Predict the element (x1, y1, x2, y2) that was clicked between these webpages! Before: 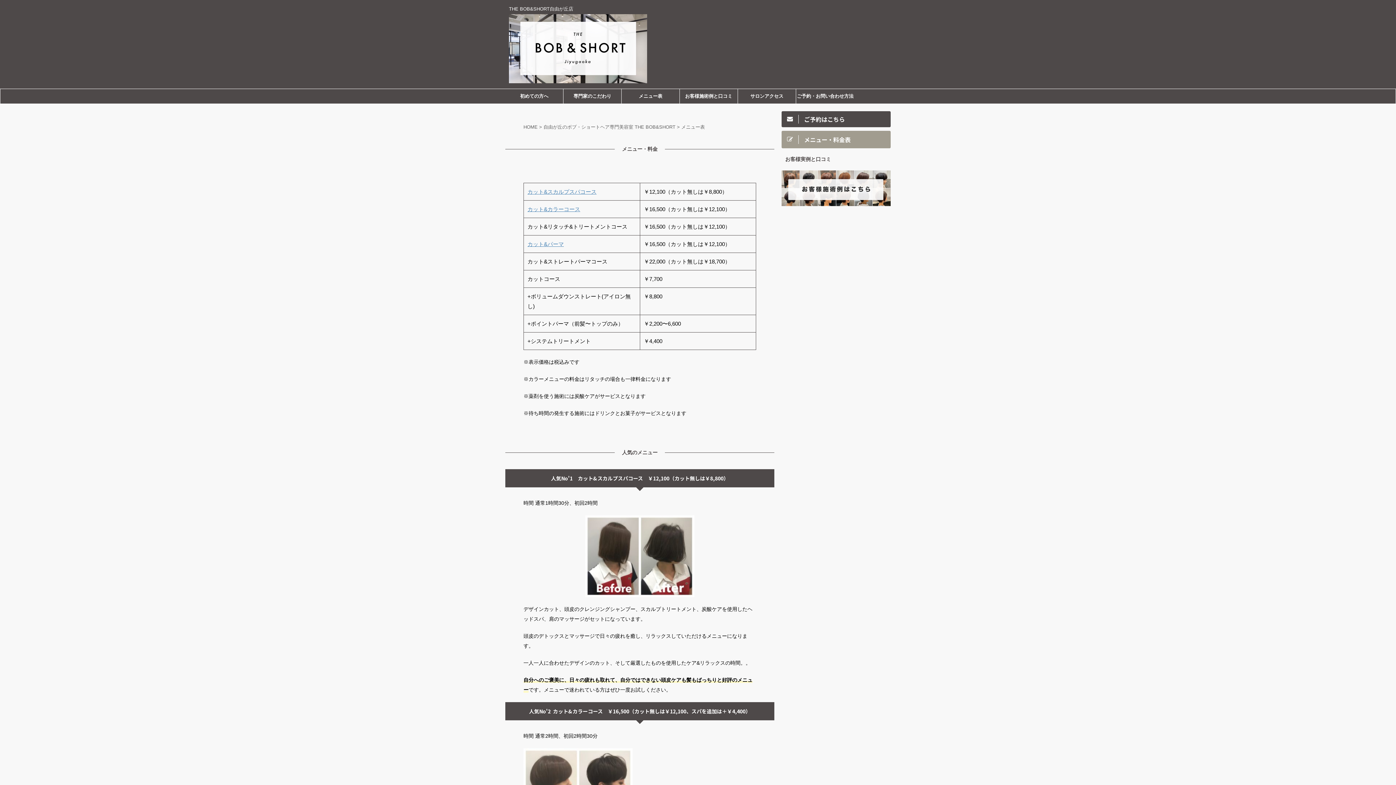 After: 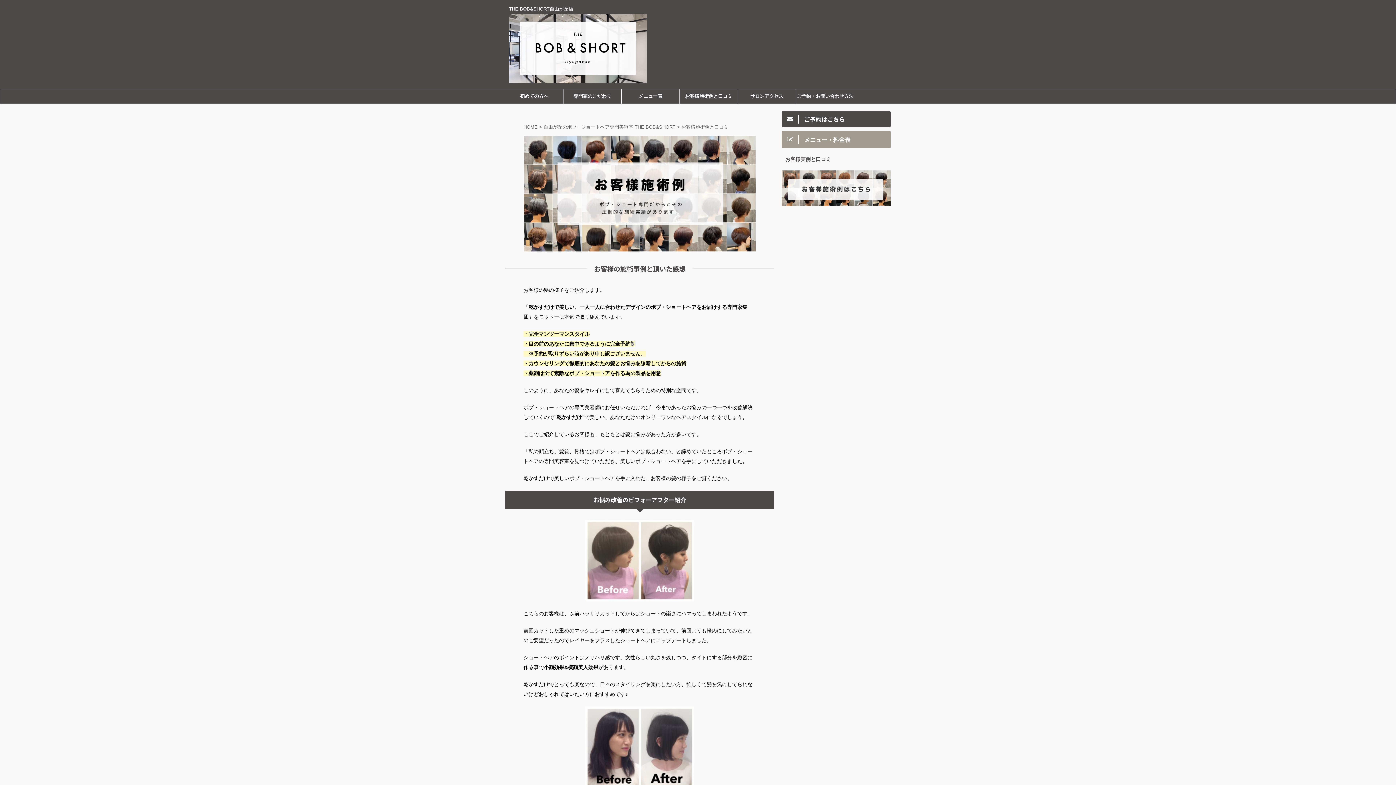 Action: bbox: (781, 198, 890, 204)